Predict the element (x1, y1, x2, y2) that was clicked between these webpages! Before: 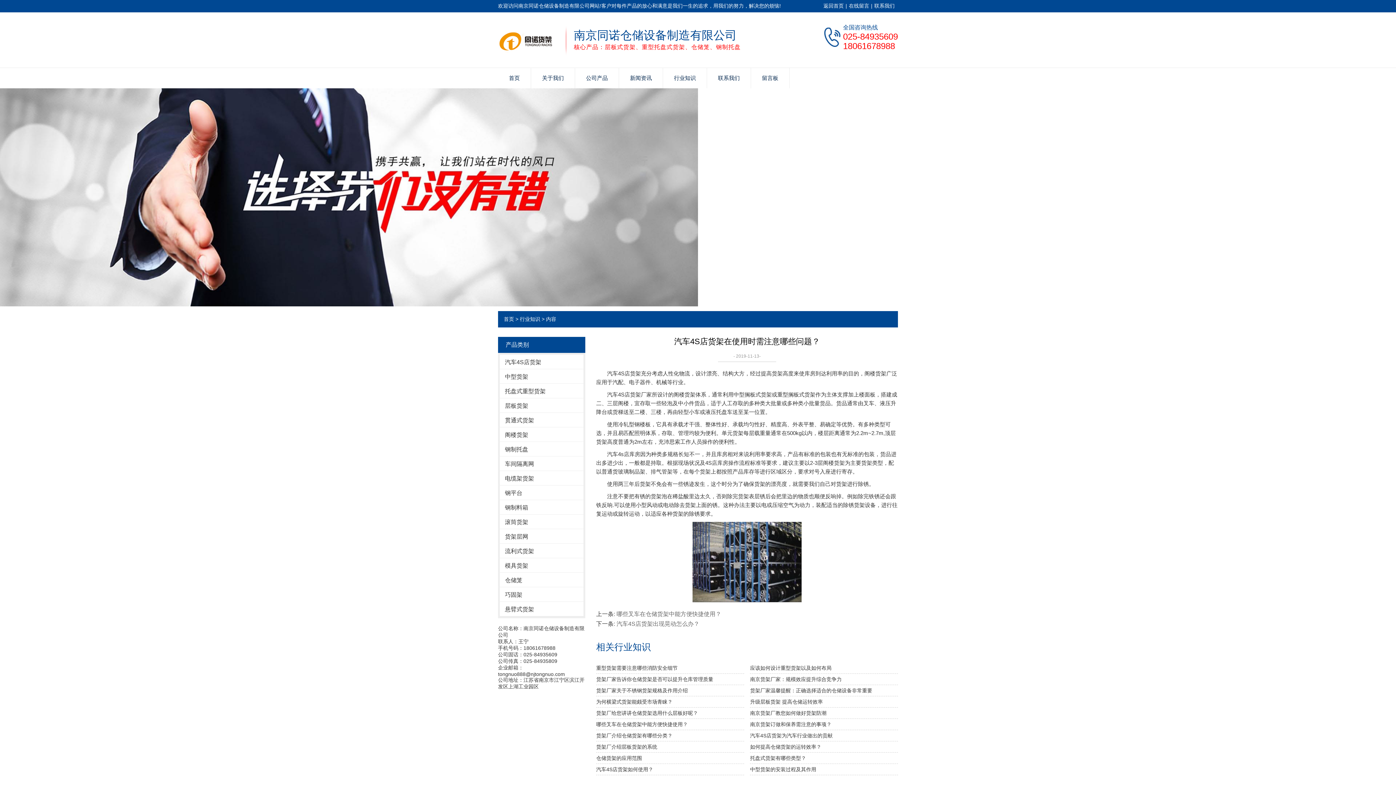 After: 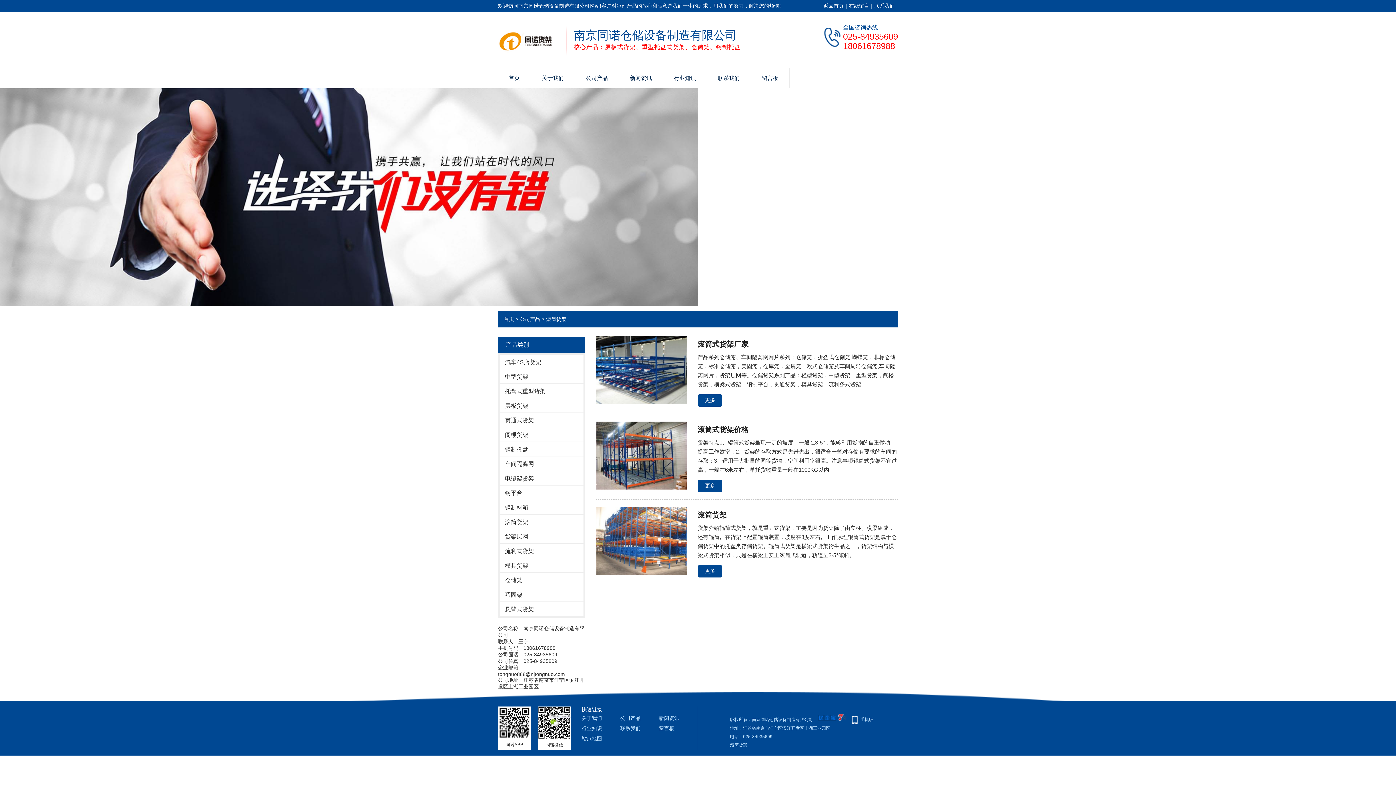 Action: bbox: (500, 514, 583, 529) label: 滚筒货架